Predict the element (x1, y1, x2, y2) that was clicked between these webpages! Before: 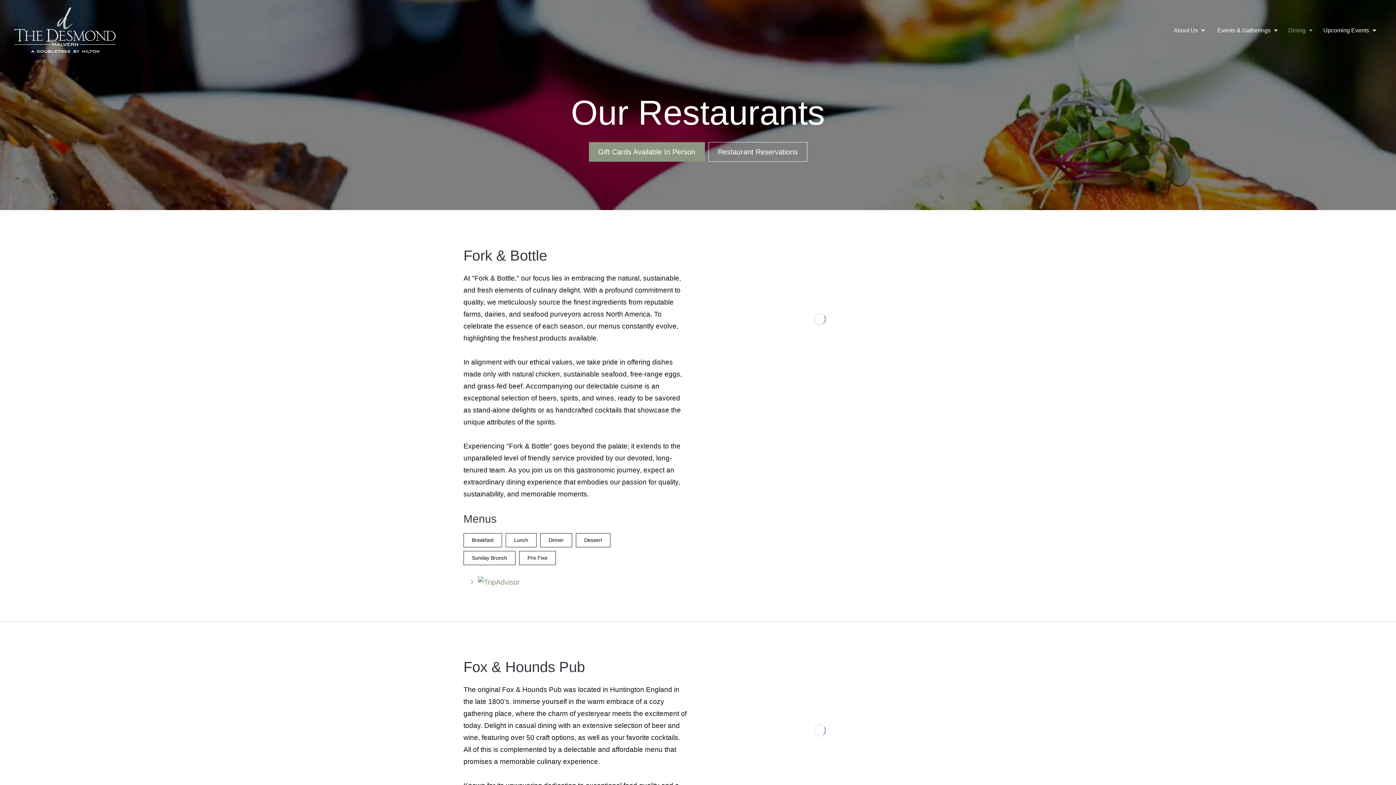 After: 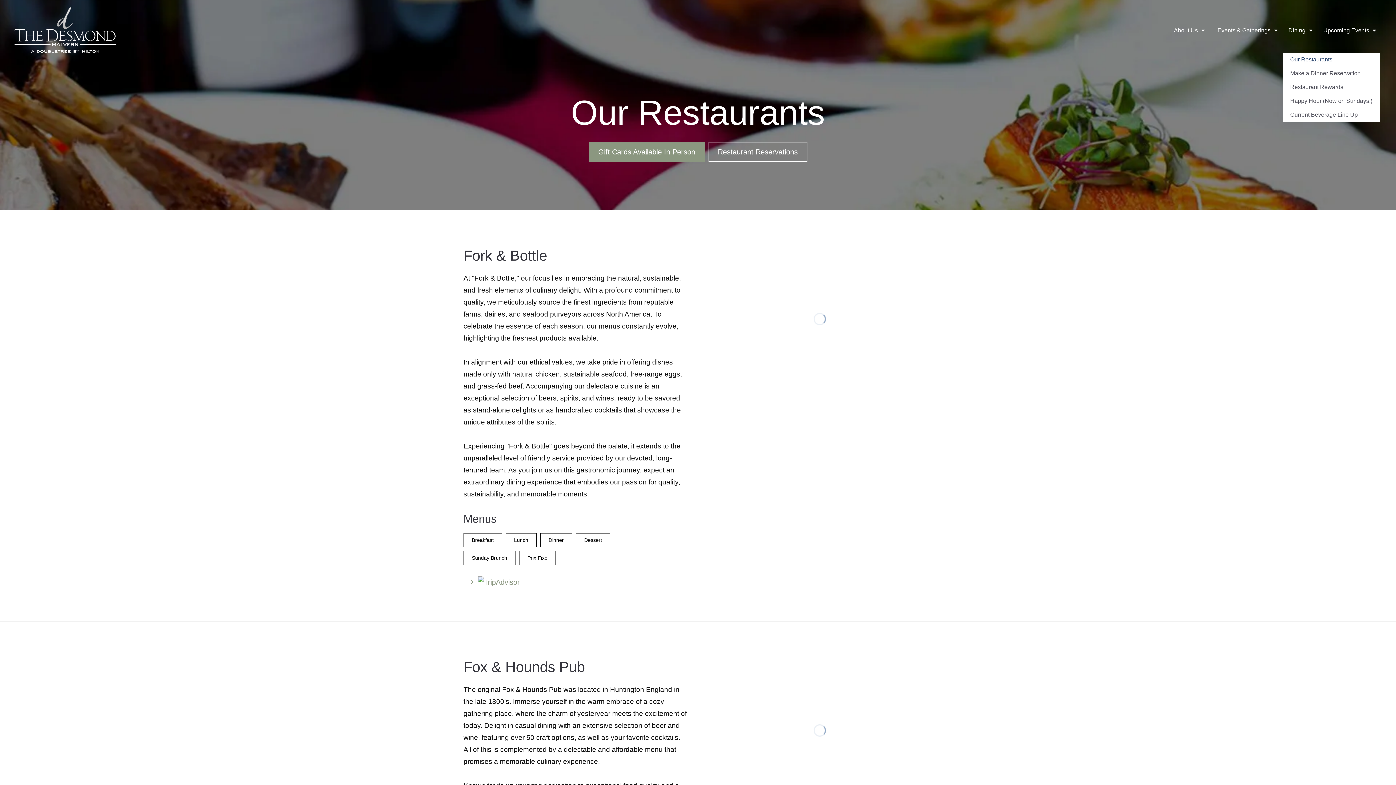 Action: bbox: (1285, 24, 1316, 35) label: Dining